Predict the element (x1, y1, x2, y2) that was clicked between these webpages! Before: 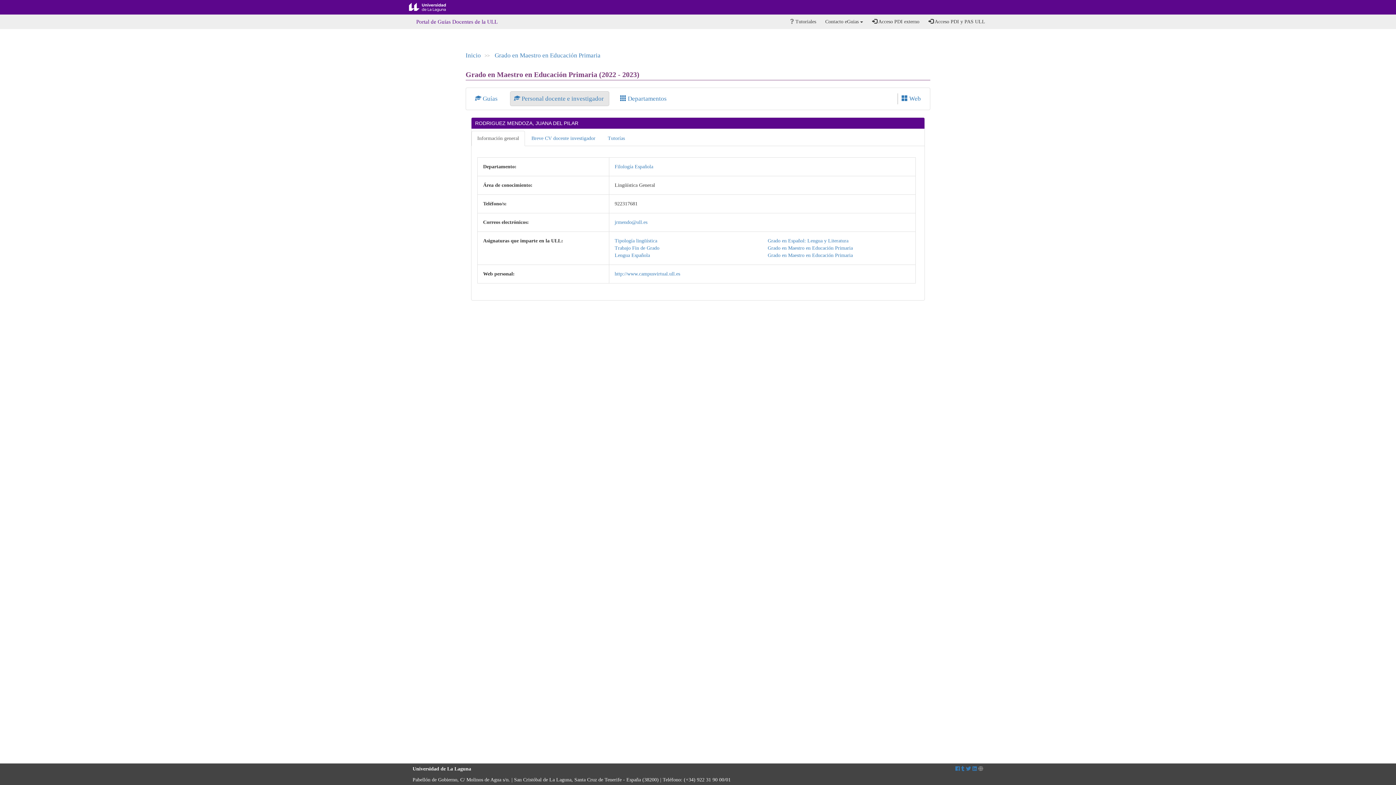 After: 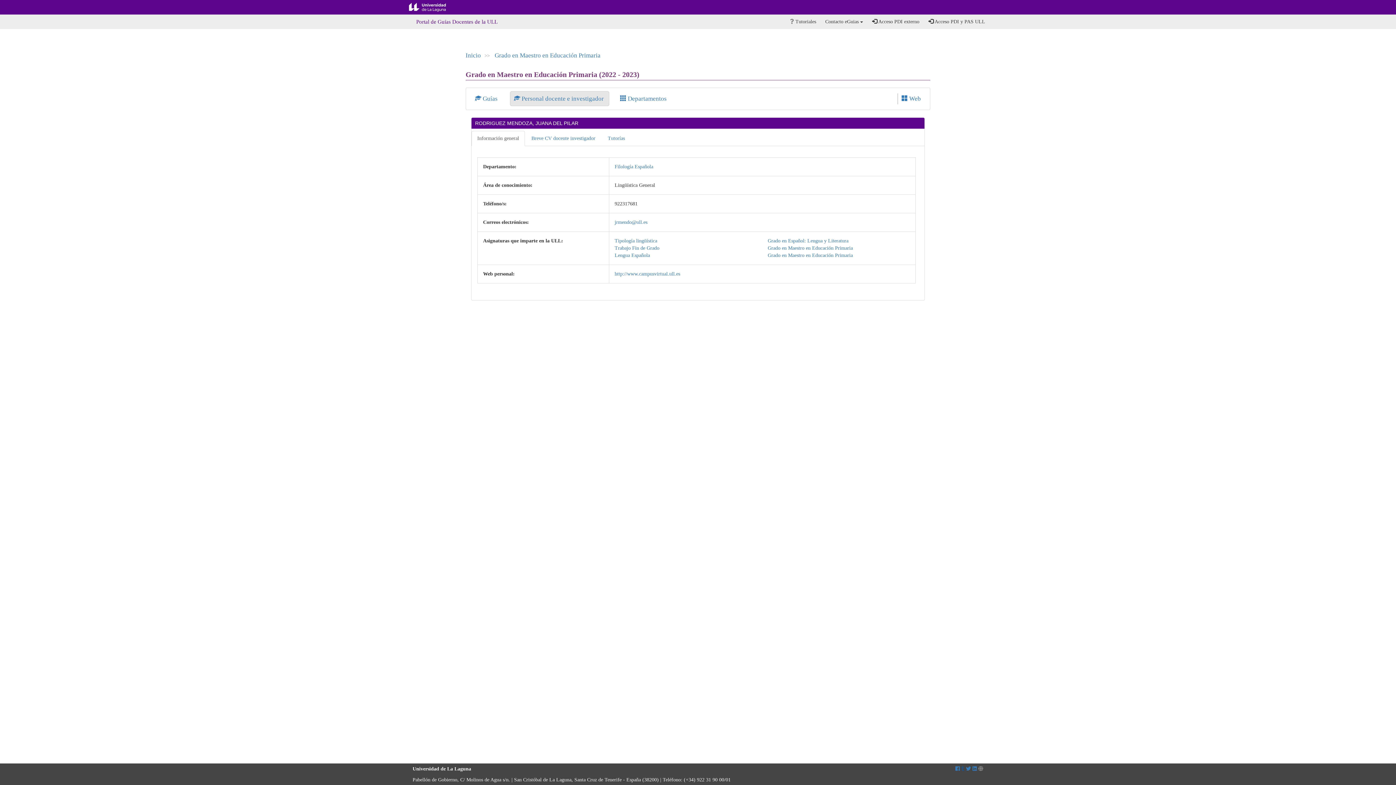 Action: bbox: (961, 766, 964, 772)